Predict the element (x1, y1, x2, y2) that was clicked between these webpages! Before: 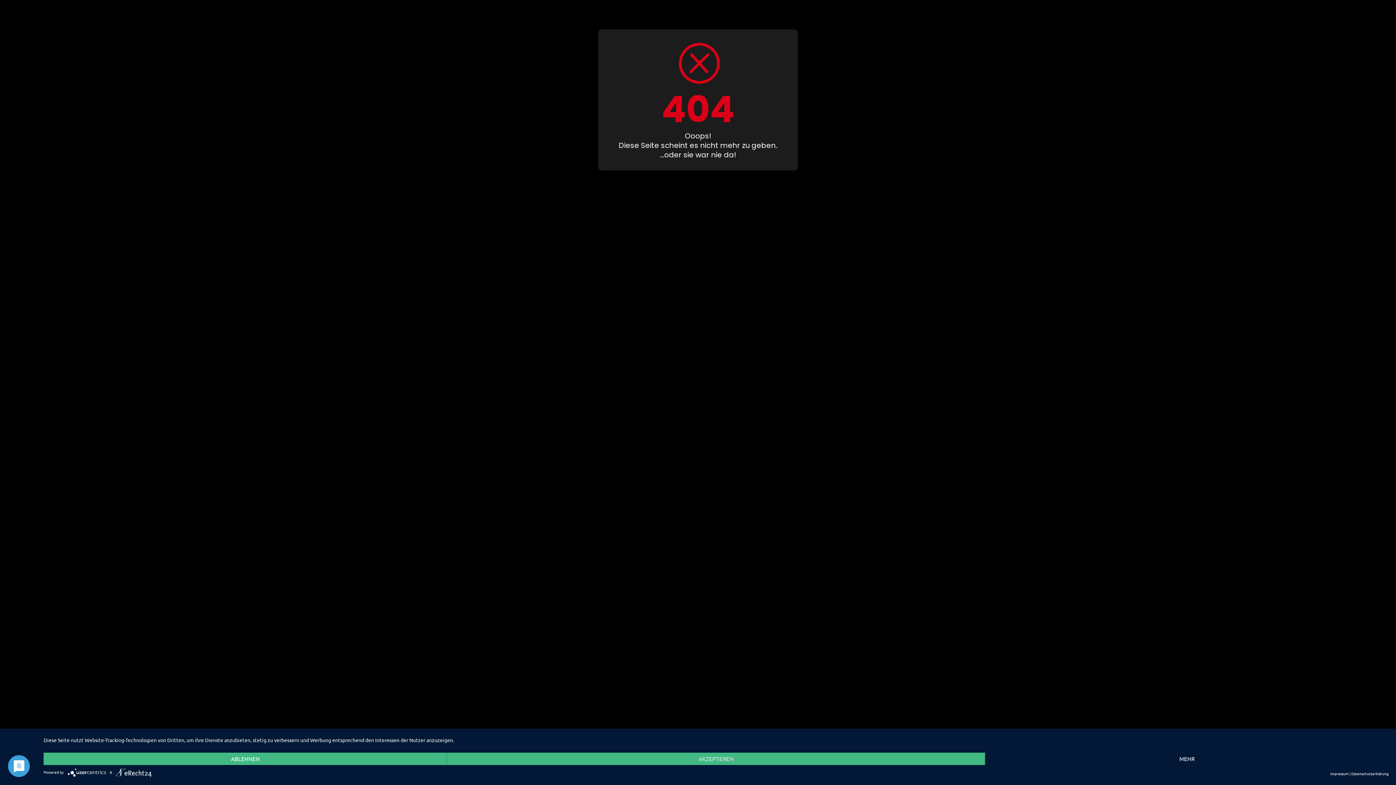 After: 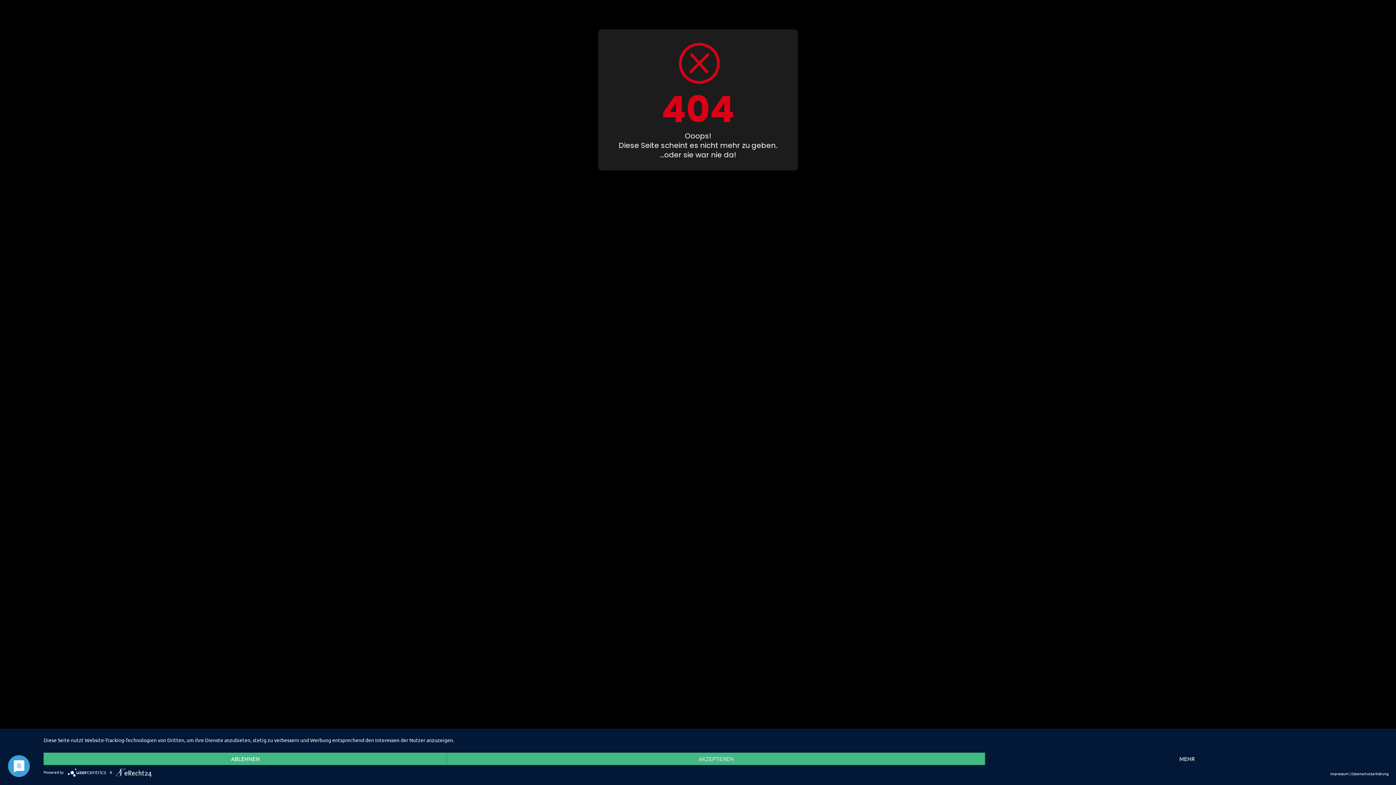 Action: bbox: (116, 769, 151, 775)